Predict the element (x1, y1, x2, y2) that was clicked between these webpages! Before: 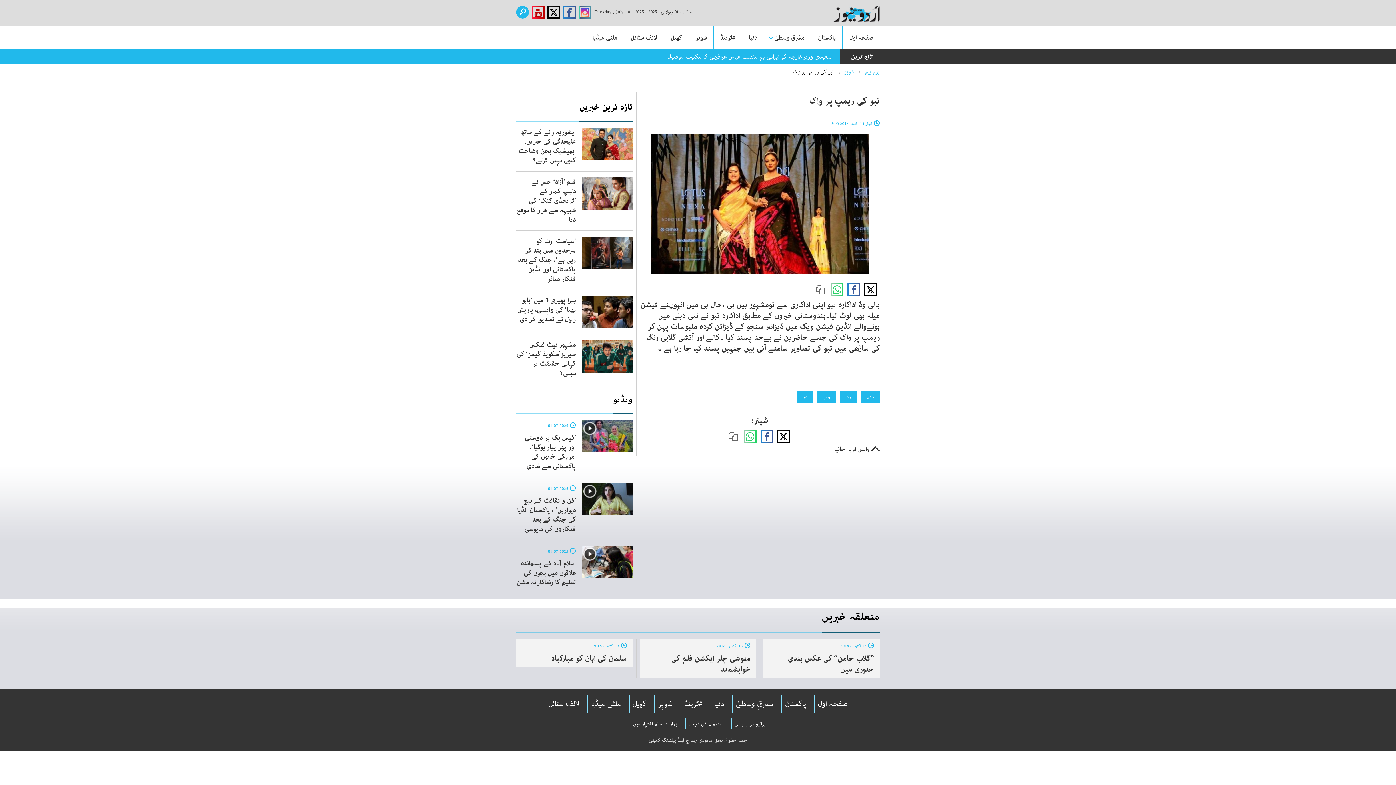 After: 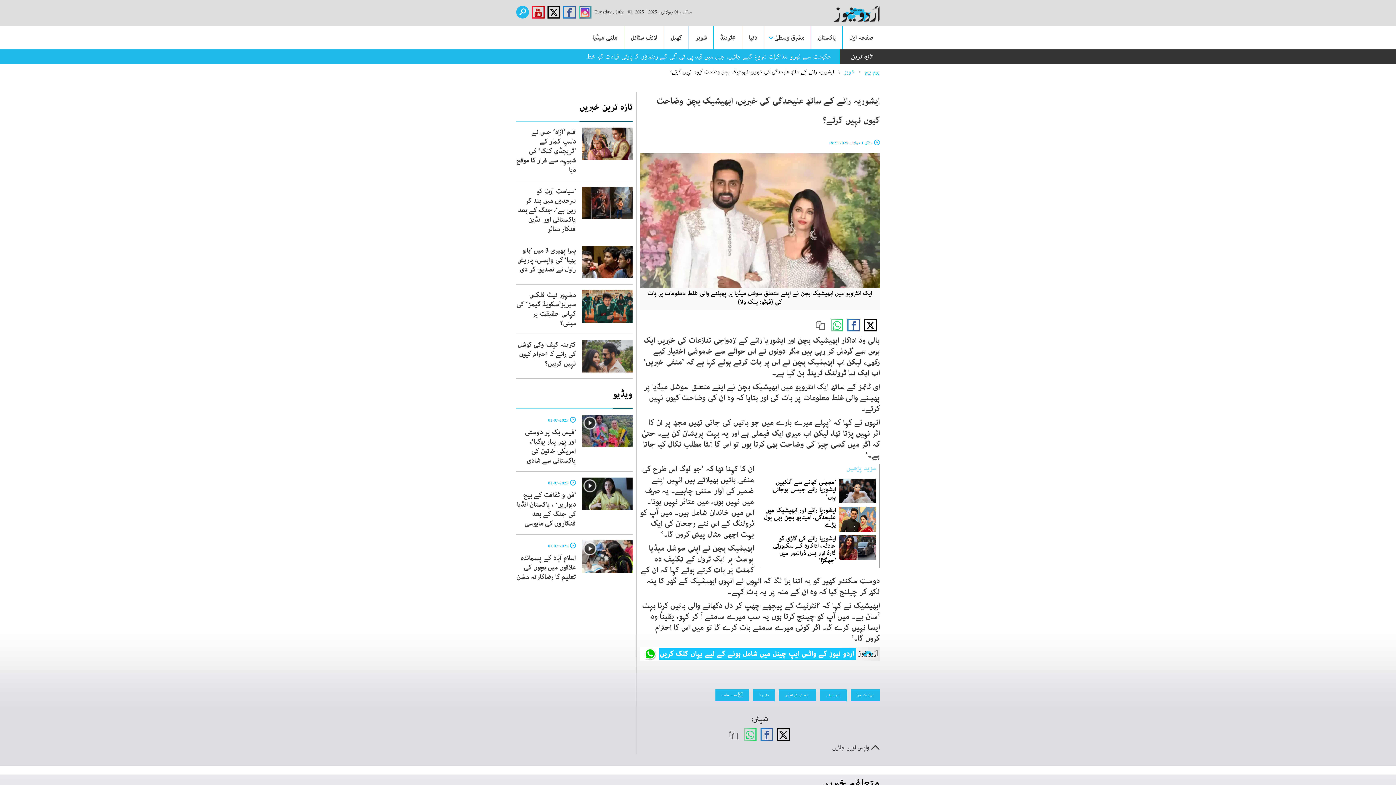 Action: label: ایشوریہ رائے کے ساتھ علیحدگی کی خبریں، ابھیشیک بچن وضاحت کیوں نہیں کرتے؟ bbox: (518, 127, 576, 165)